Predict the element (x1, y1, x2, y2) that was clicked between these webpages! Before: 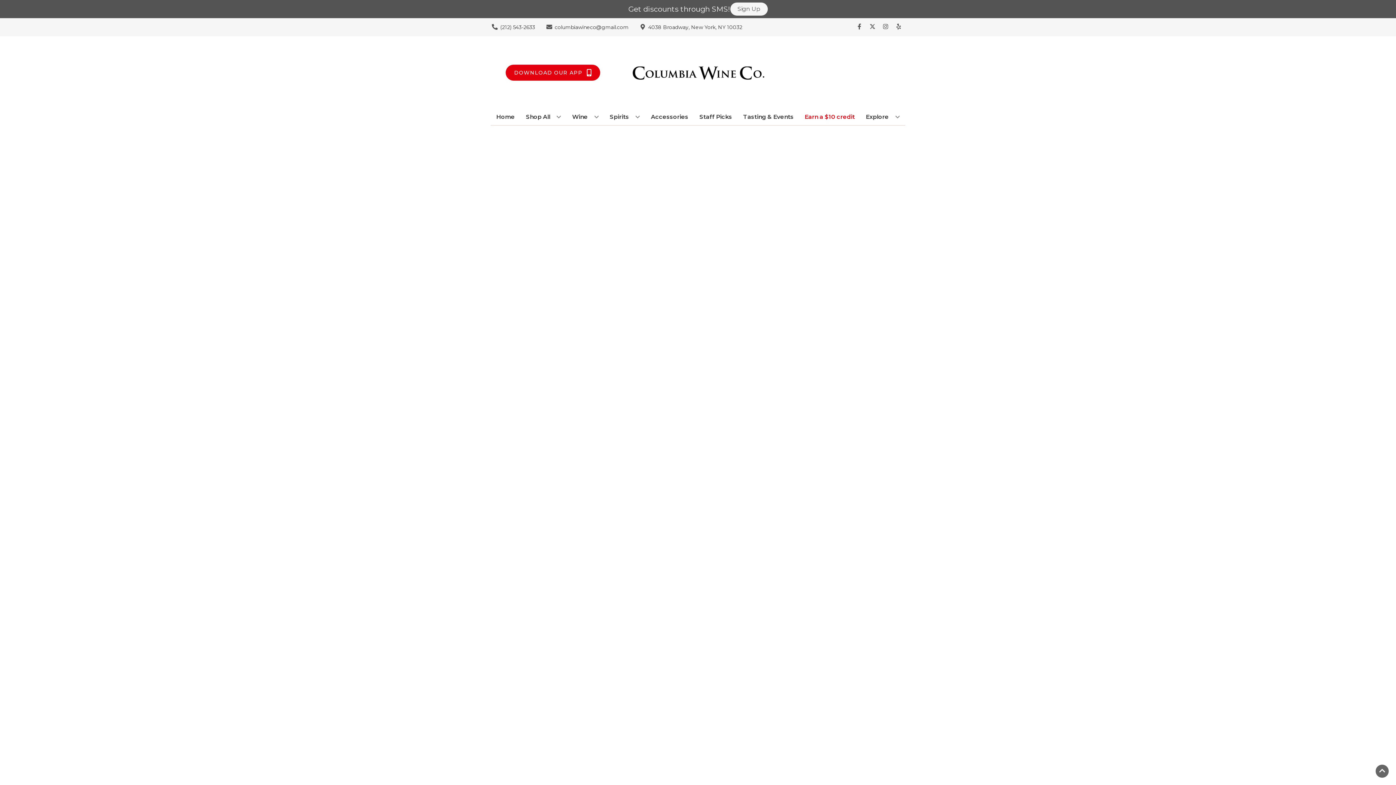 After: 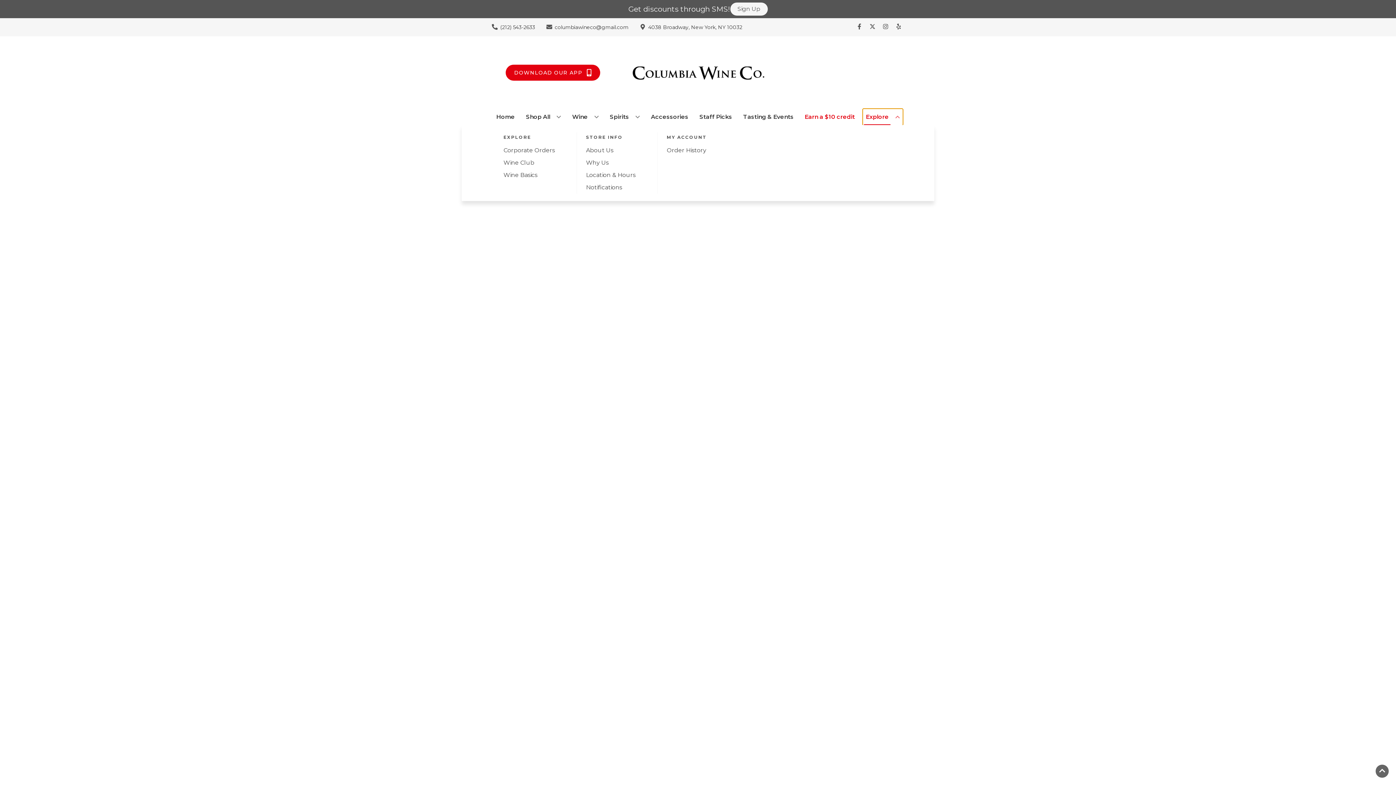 Action: bbox: (863, 109, 902, 125) label: Explore